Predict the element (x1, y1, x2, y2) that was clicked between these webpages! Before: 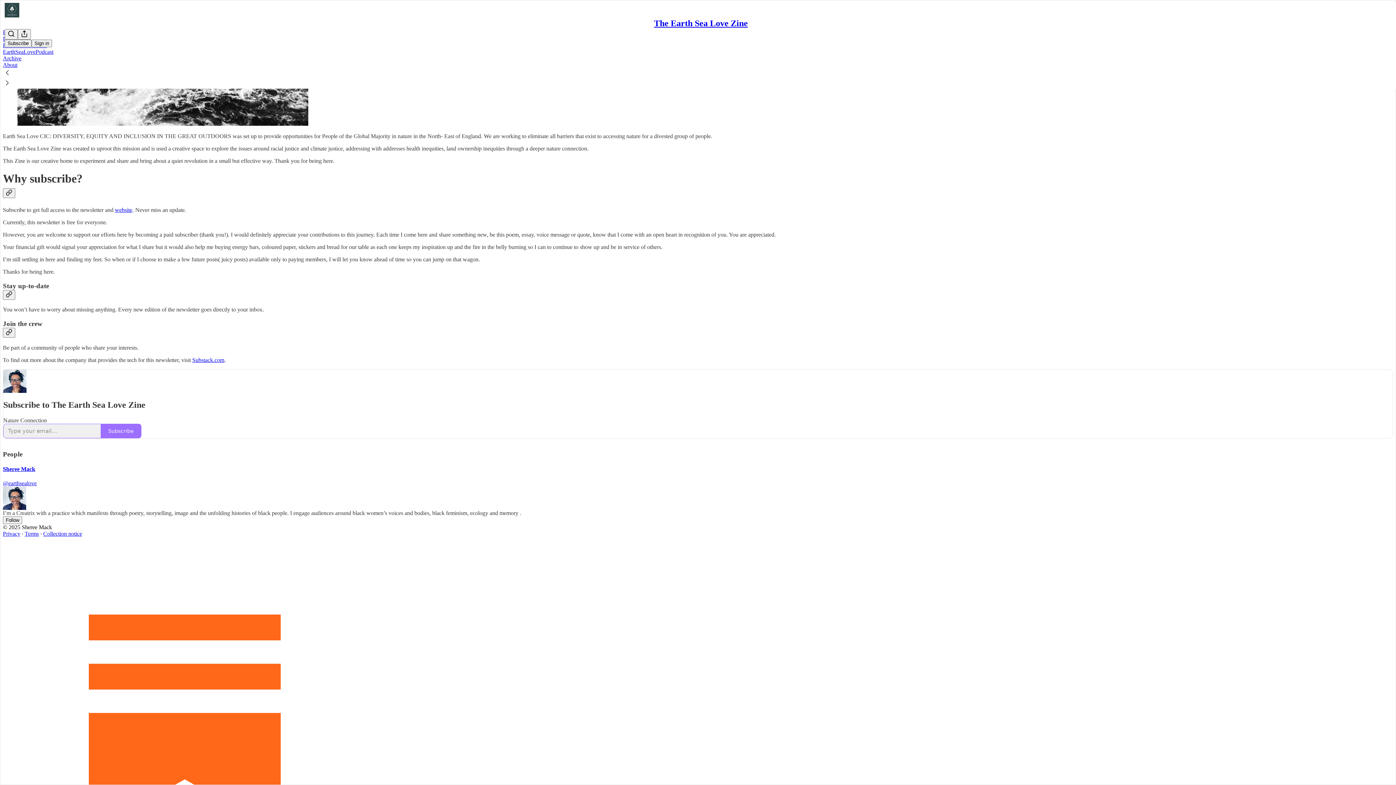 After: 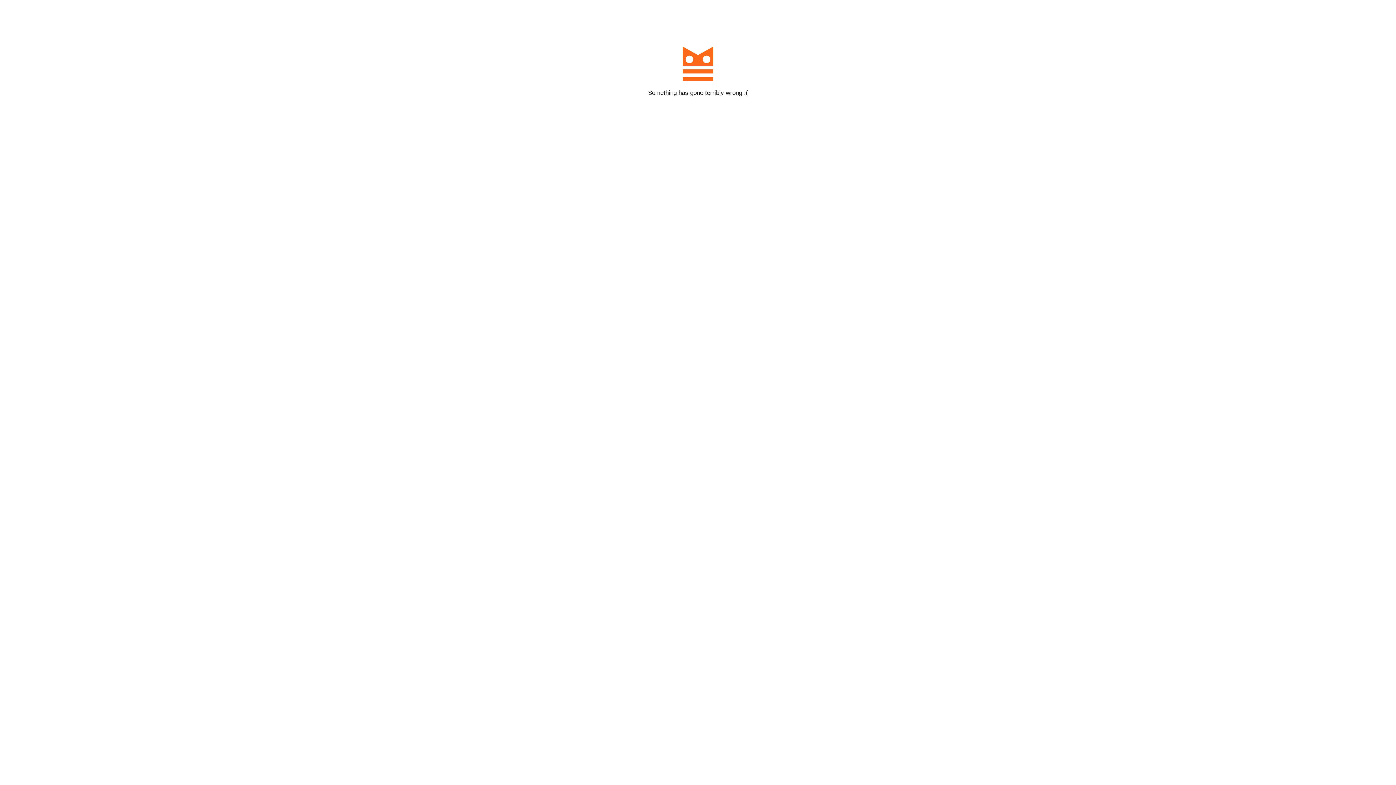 Action: bbox: (100, 423, 141, 438) label: Subscribe